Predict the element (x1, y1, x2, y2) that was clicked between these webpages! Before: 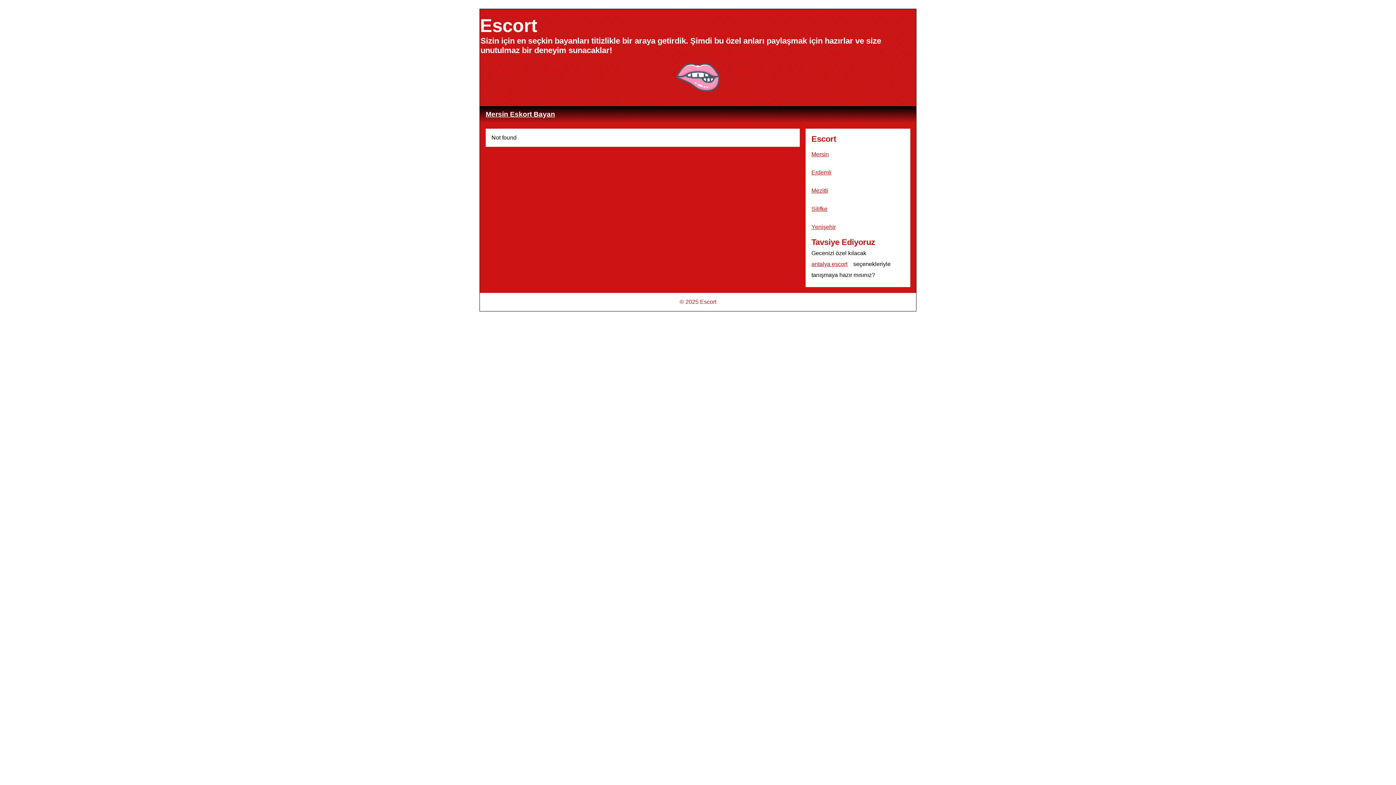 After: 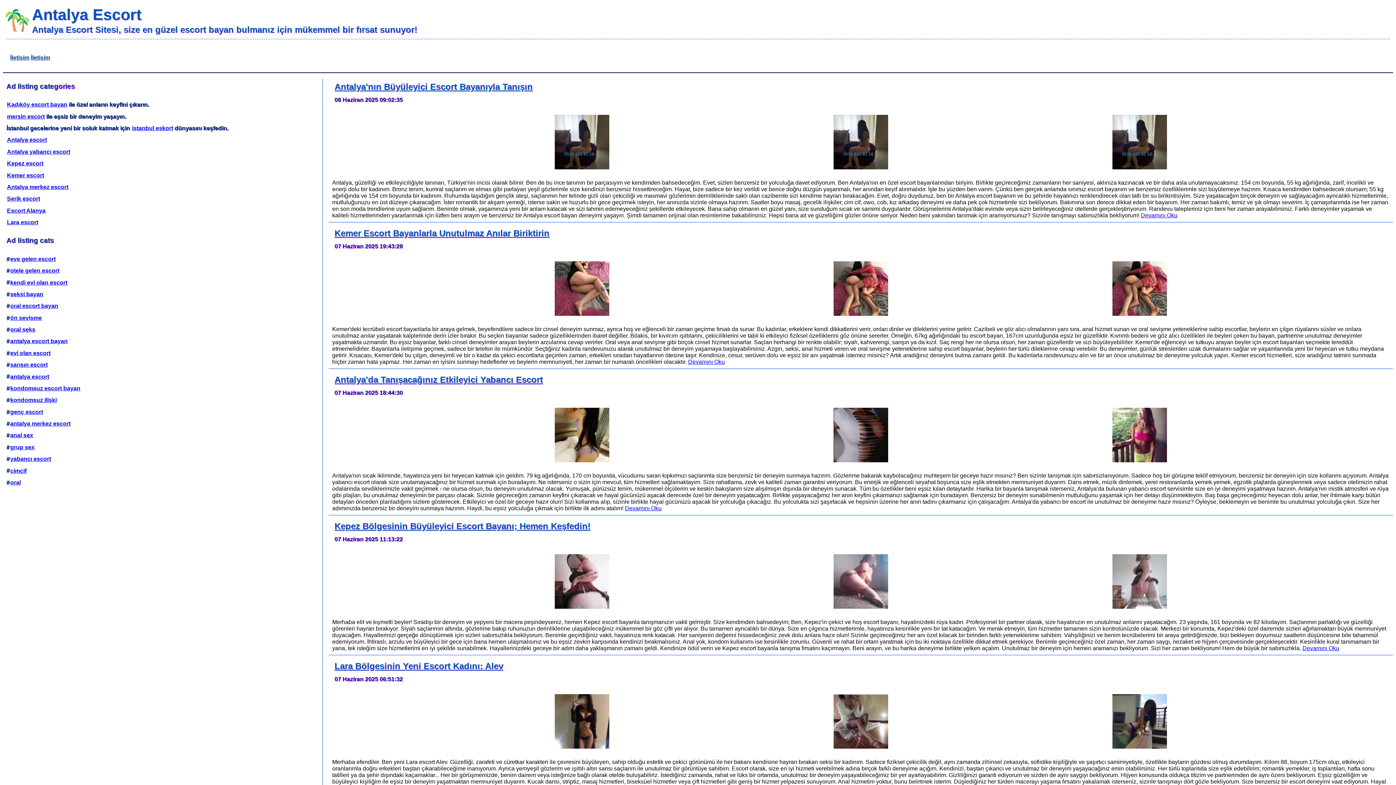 Action: label: antalya escort bbox: (811, 256, 852, 272)